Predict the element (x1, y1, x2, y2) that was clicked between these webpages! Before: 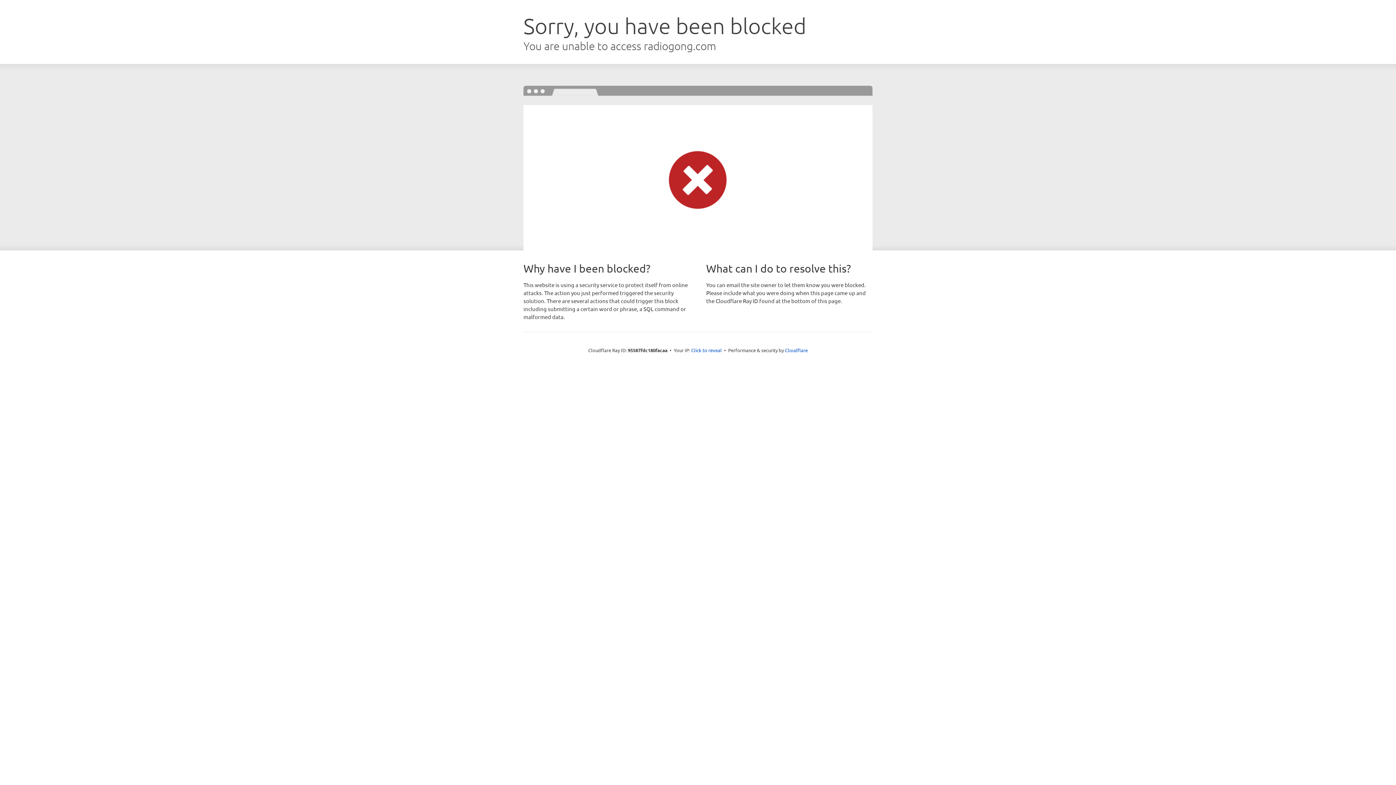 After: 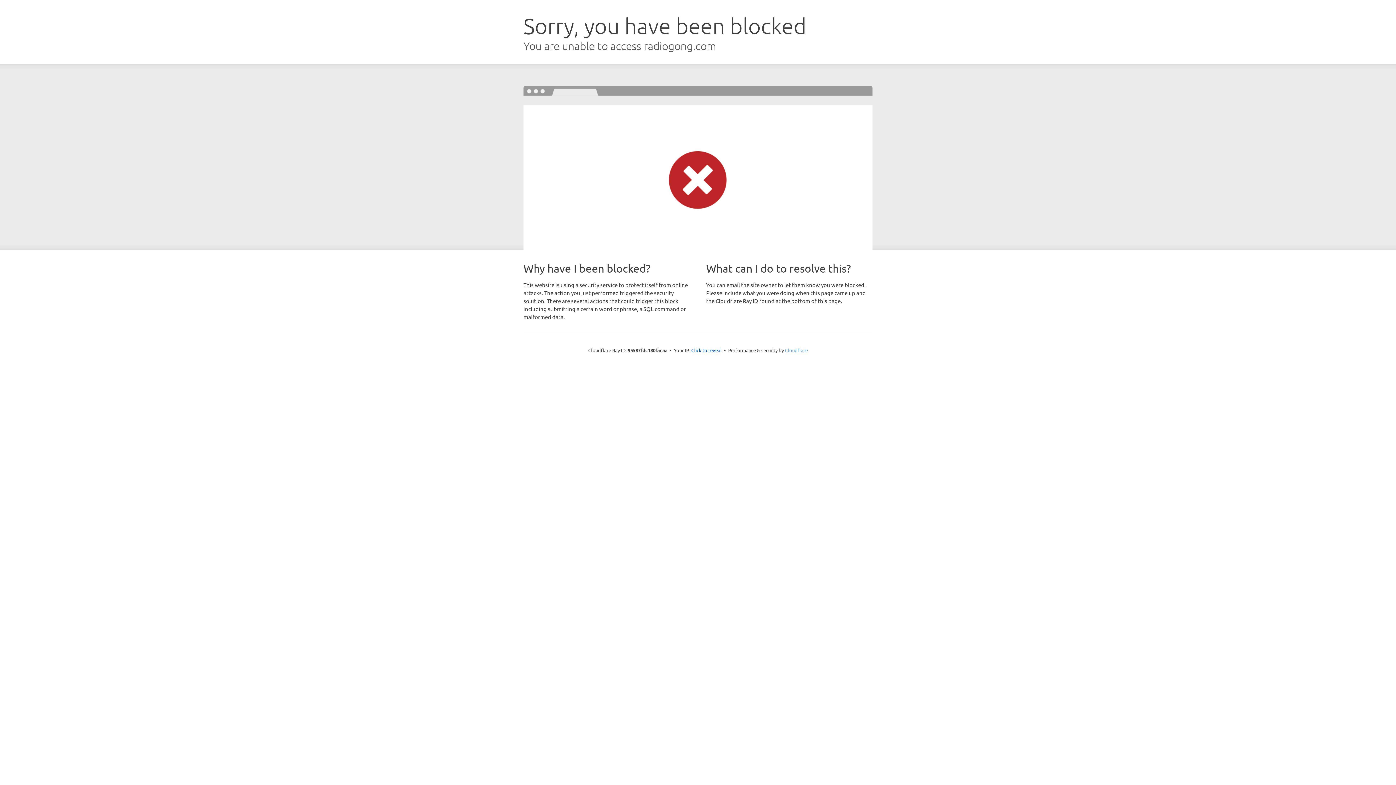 Action: bbox: (785, 347, 808, 353) label: Cloudflare